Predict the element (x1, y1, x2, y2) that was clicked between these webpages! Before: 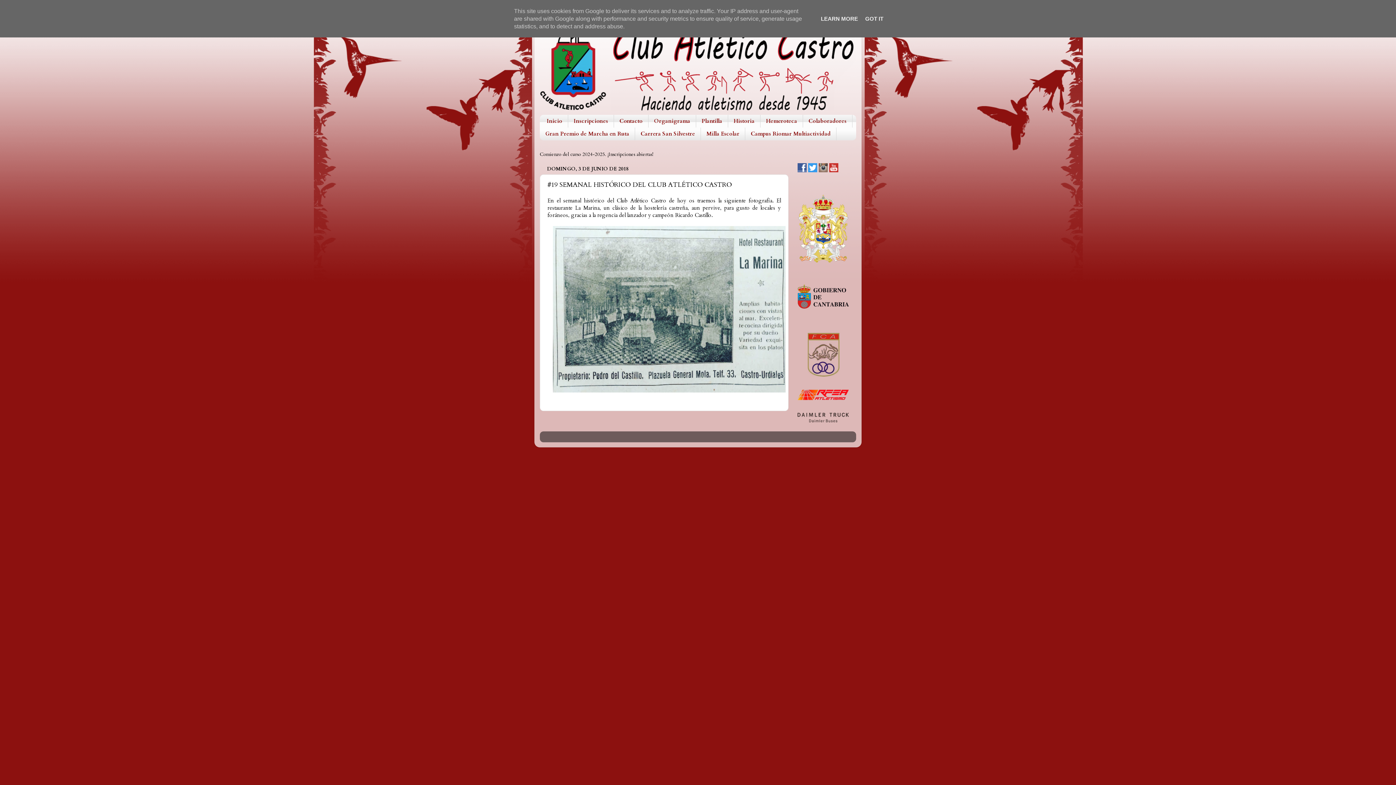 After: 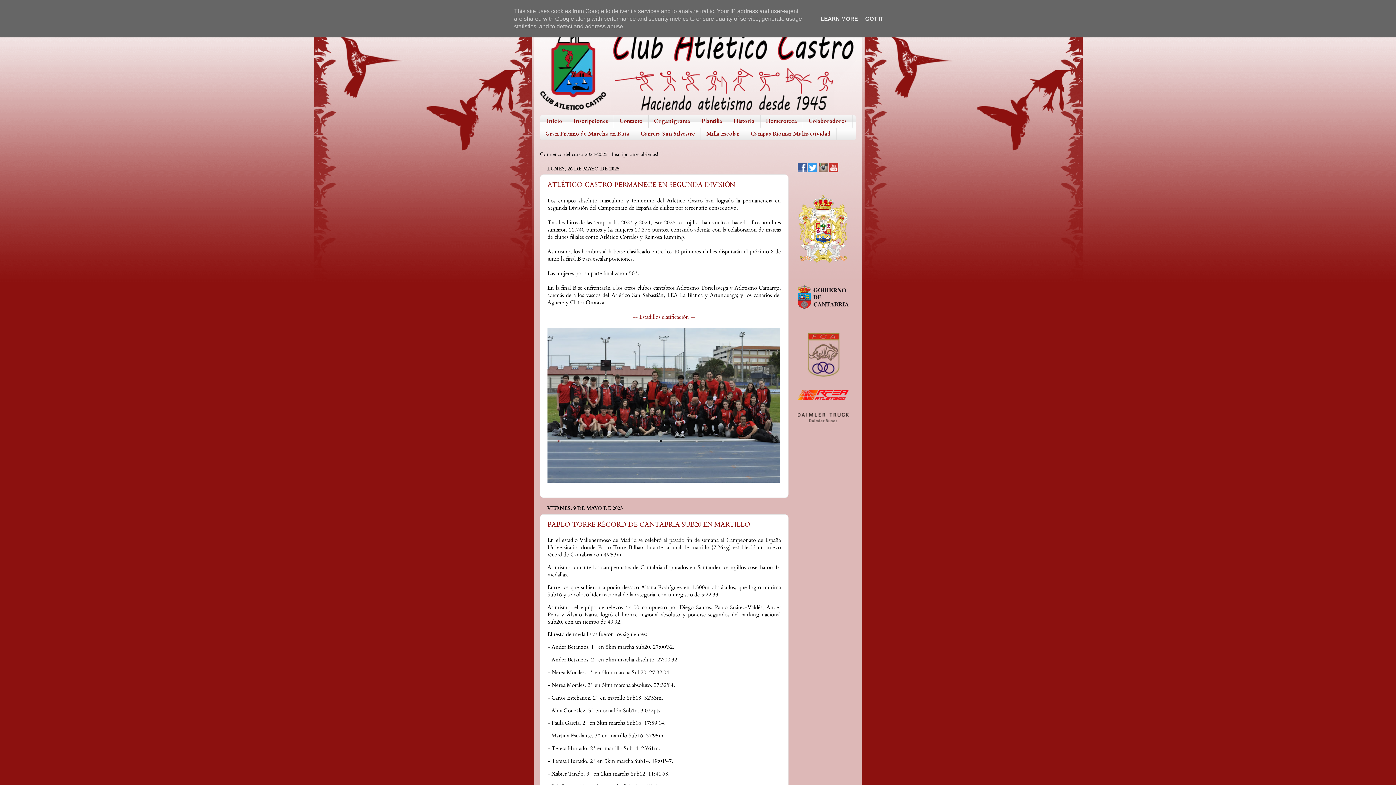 Action: bbox: (540, 27, 856, 112)